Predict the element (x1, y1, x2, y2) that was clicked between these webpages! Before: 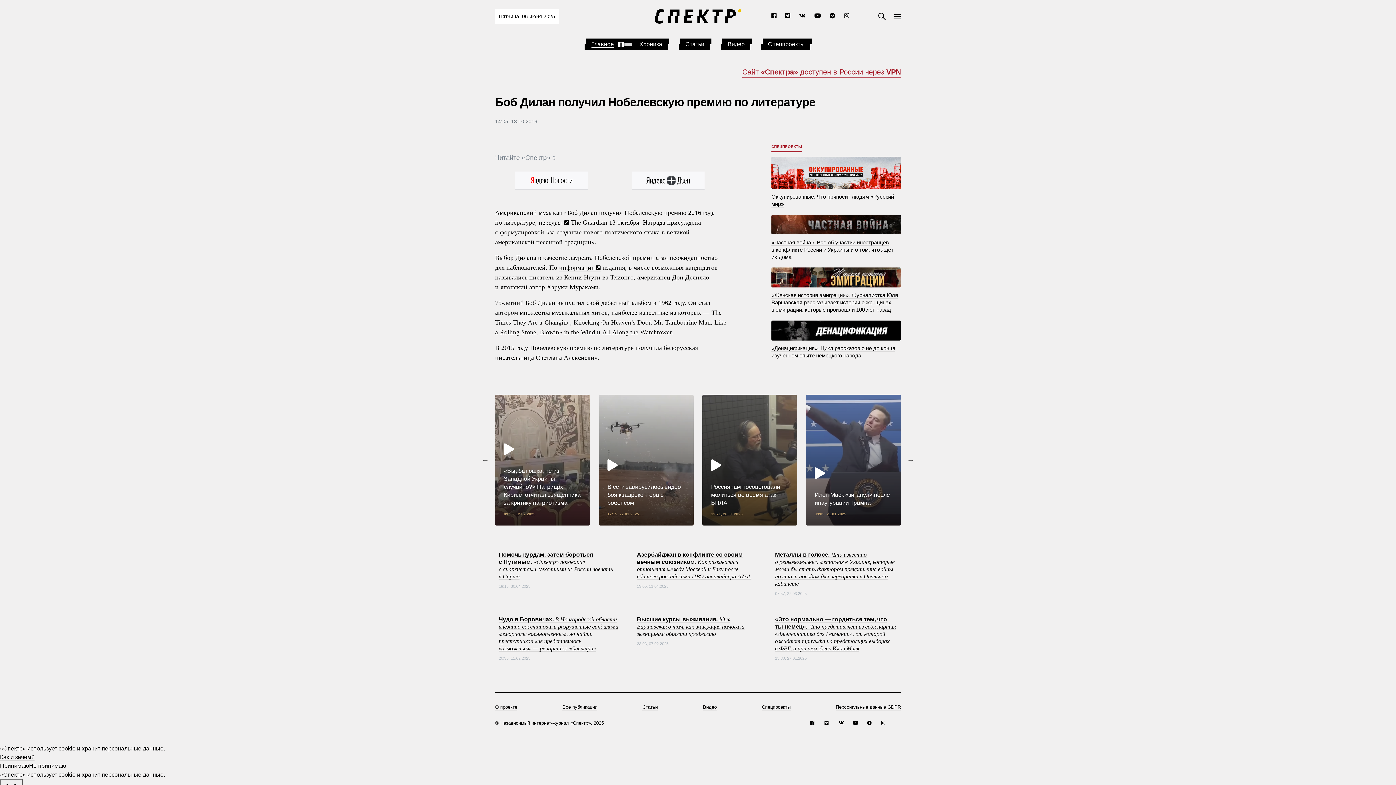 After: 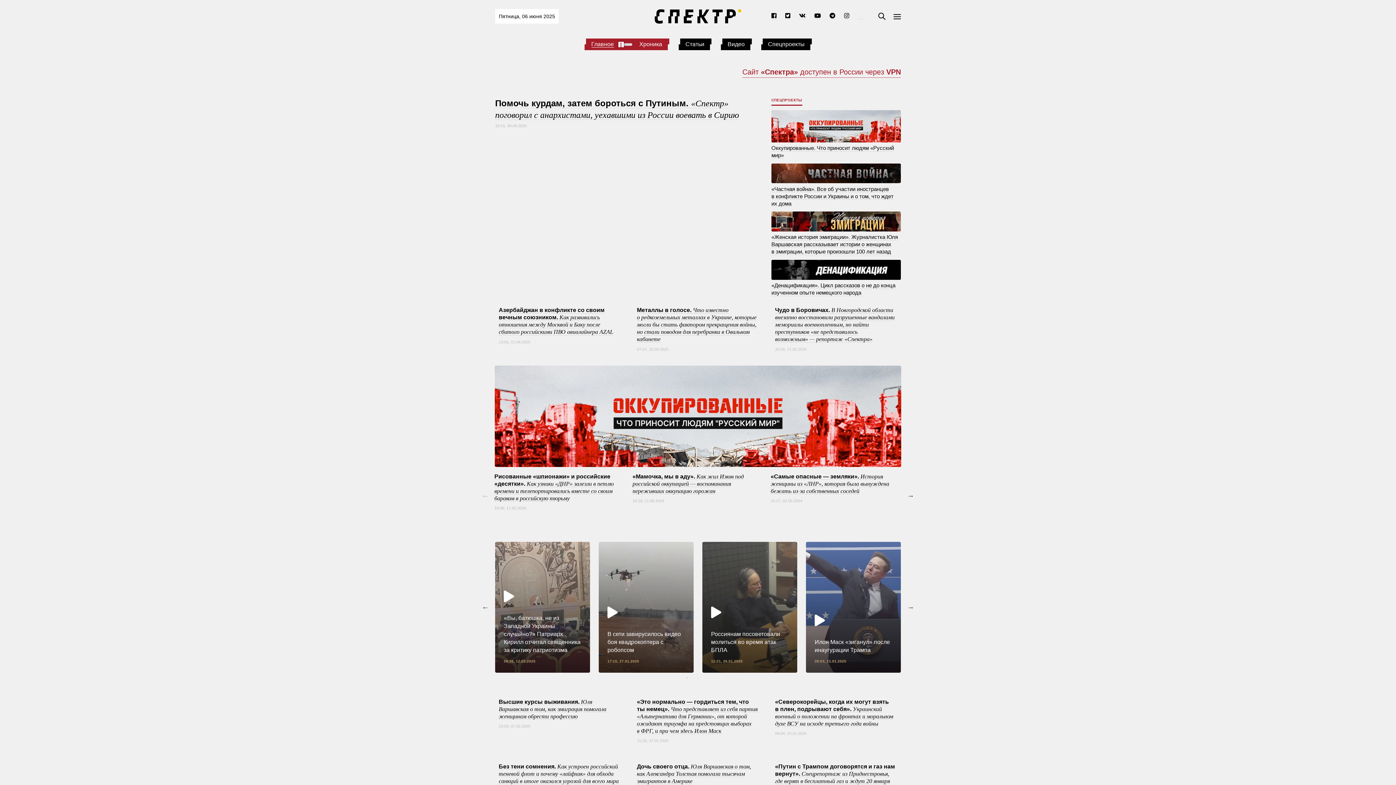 Action: label: Главное bbox: (591, 40, 614, 47)